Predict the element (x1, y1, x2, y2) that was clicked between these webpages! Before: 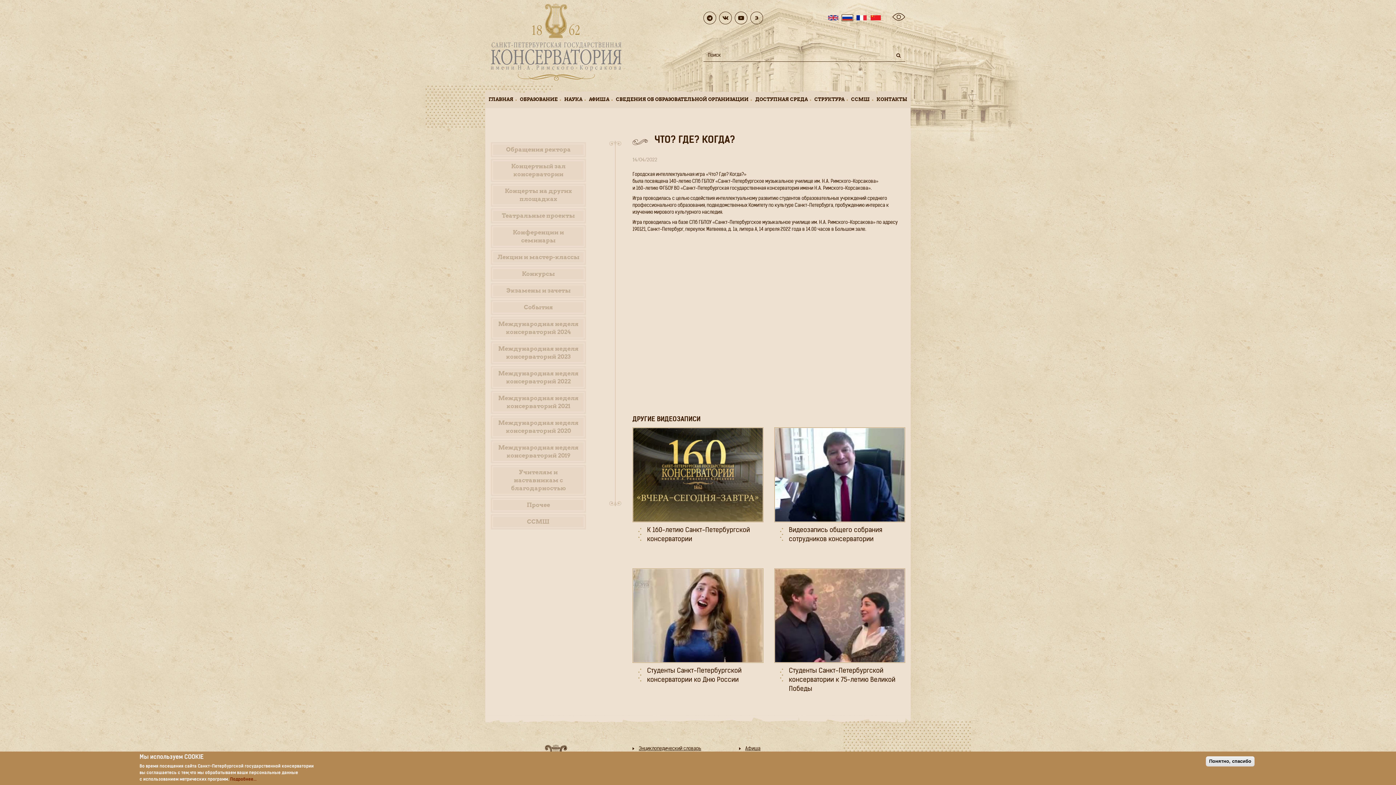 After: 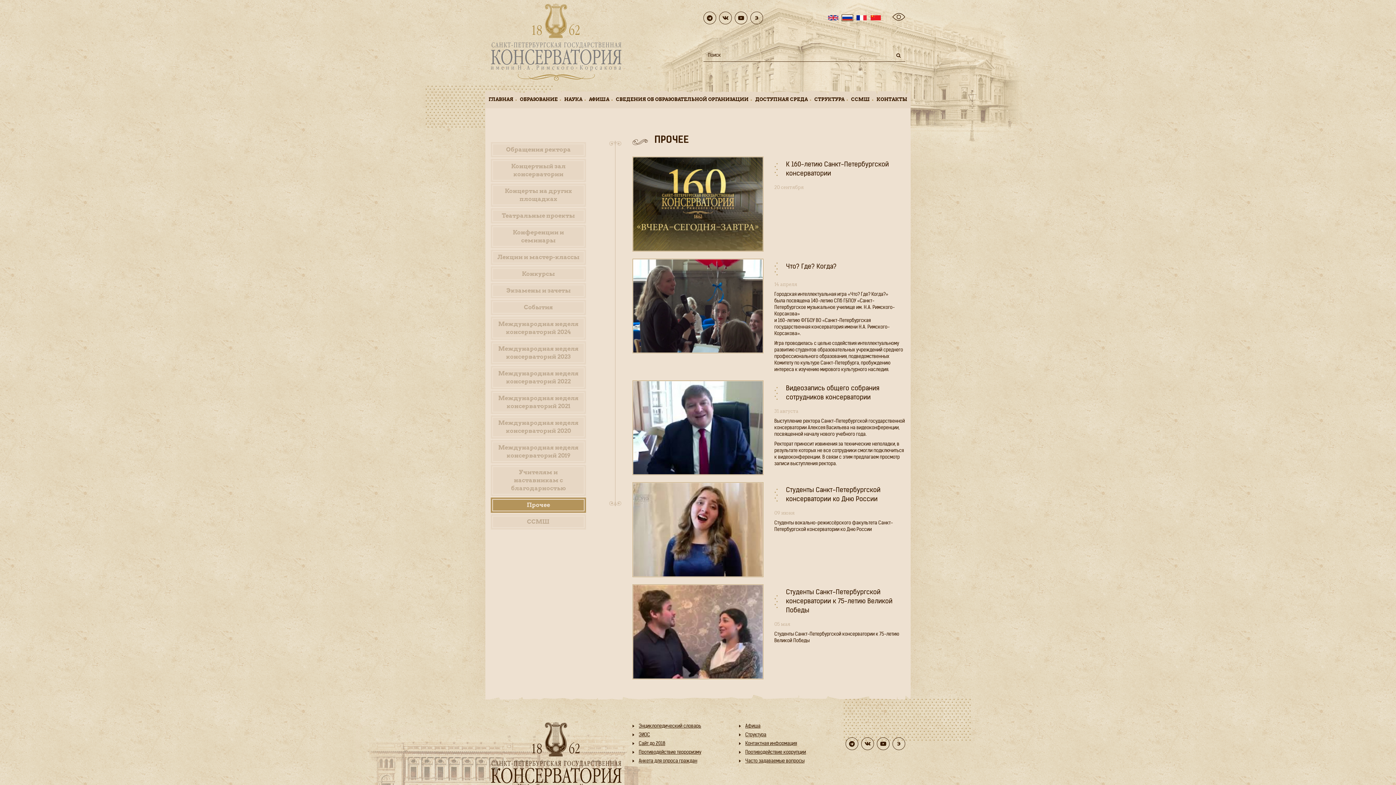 Action: label: Прочее bbox: (490, 497, 586, 513)